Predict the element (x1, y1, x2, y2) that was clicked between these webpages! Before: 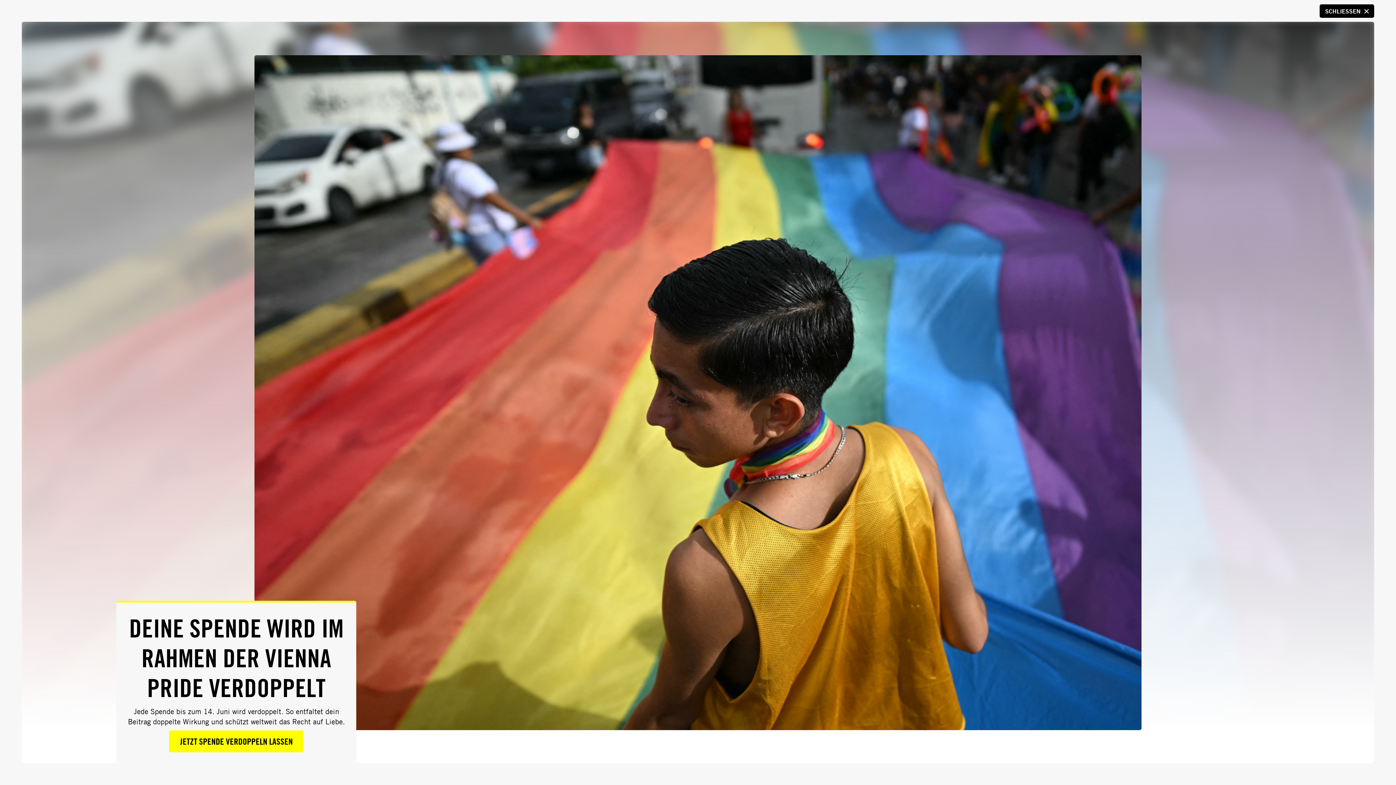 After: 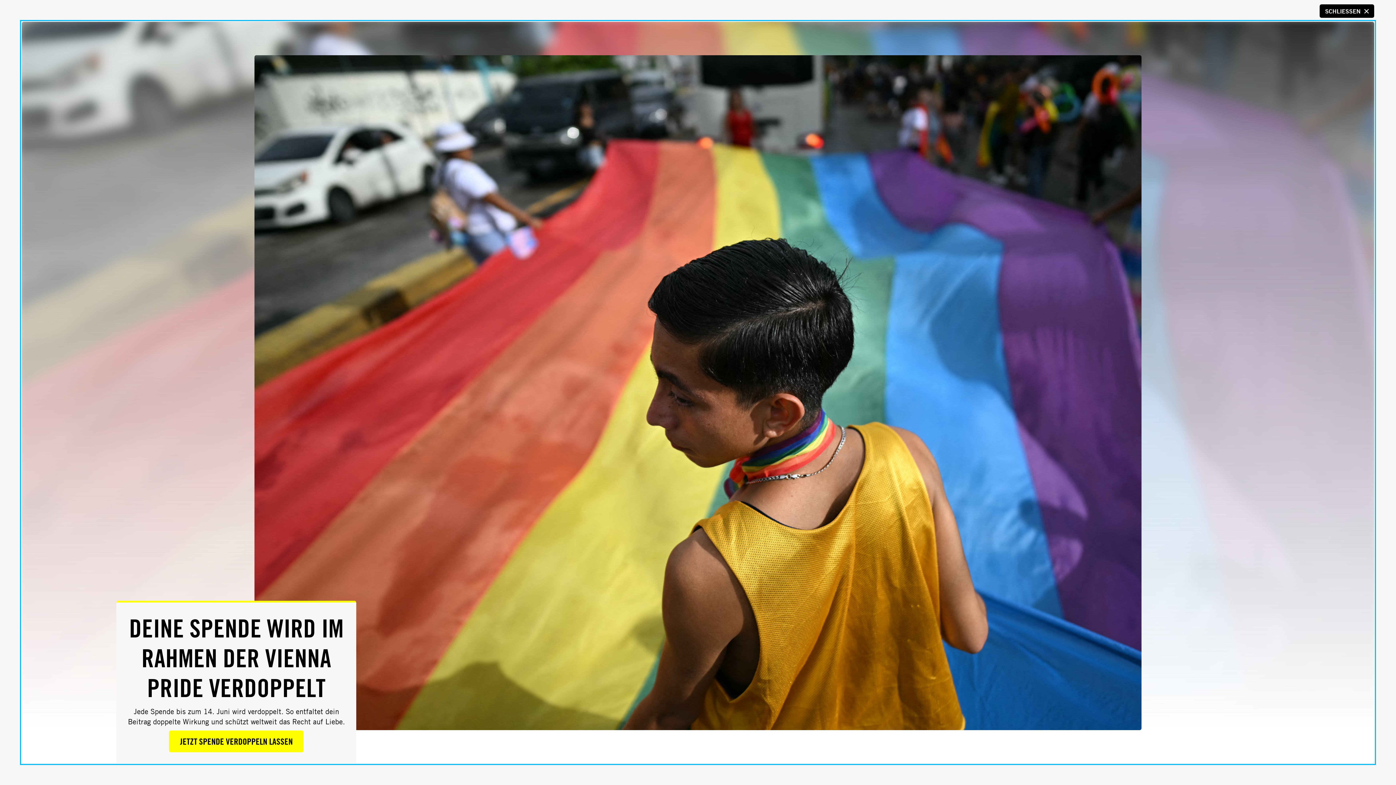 Action: label: DEINE SPENDE WIRD IM RAHMEN DER VIENNA PRIDE VERDOPPELT

Jede Spende bis zum 14. Juni wird verdoppelt. So entfaltet dein Beitrag doppelte Wirkung und schützt weltweit das Recht auf Liebe.

JETZT SPENDE VERDOPPELN LASSEN bbox: (21, 21, 1374, 763)